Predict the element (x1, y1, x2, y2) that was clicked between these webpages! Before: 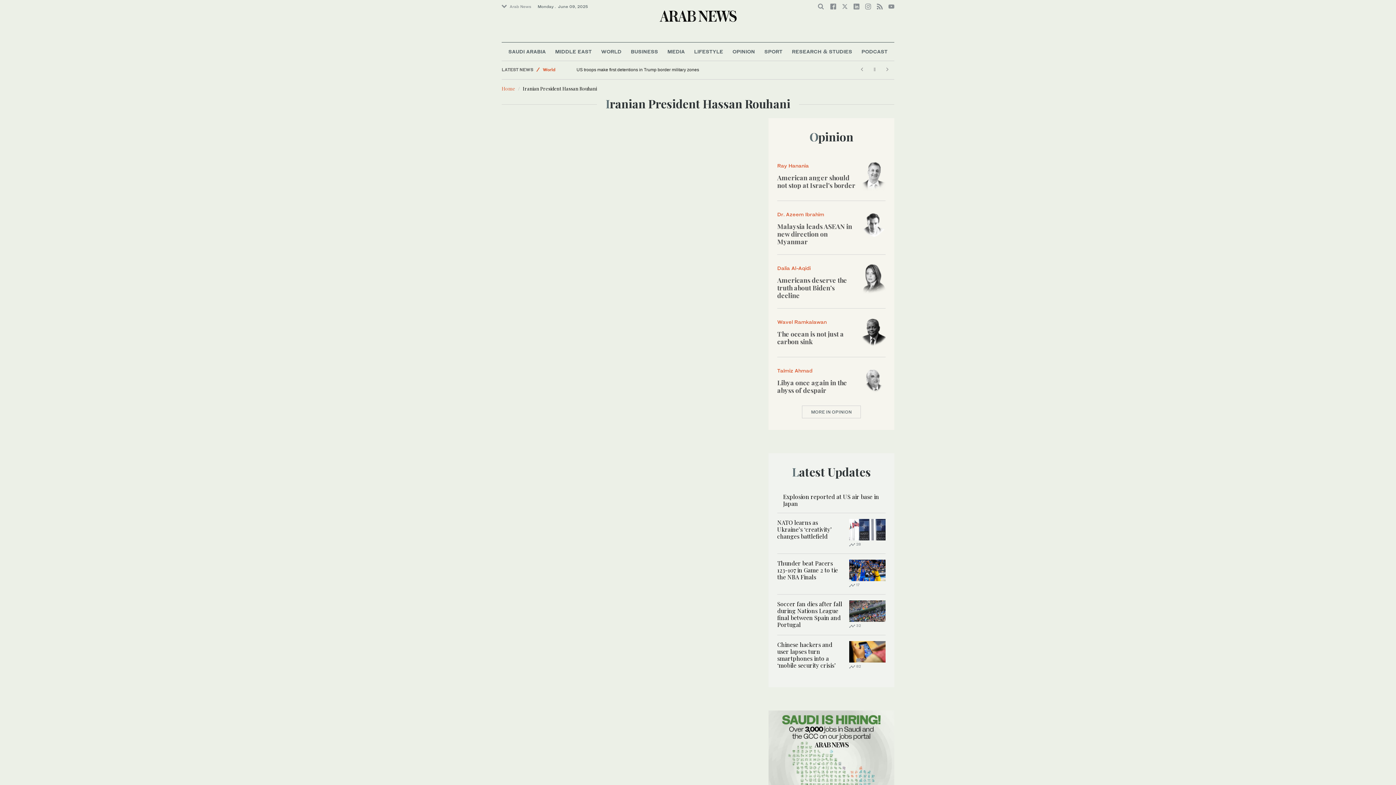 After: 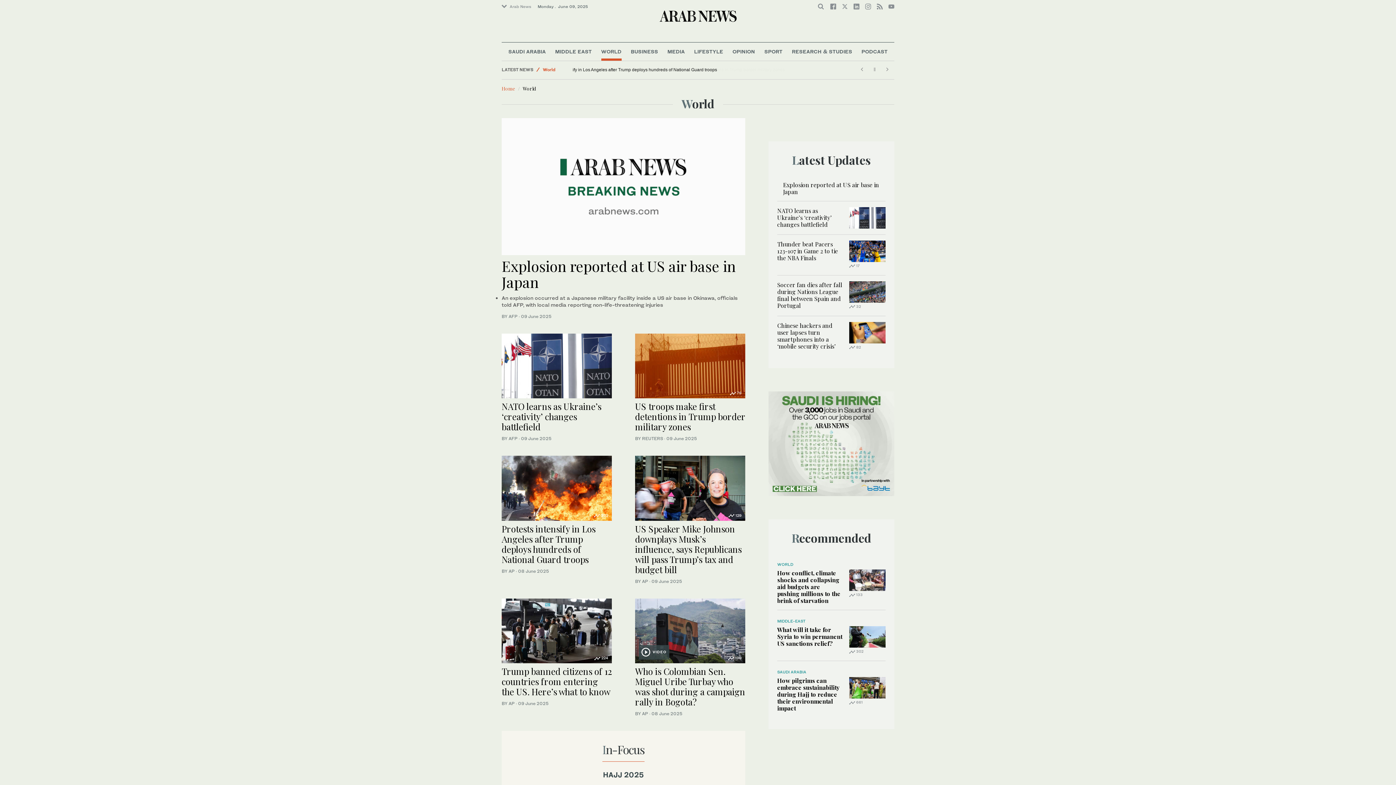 Action: bbox: (601, 42, 621, 60) label: WORLD